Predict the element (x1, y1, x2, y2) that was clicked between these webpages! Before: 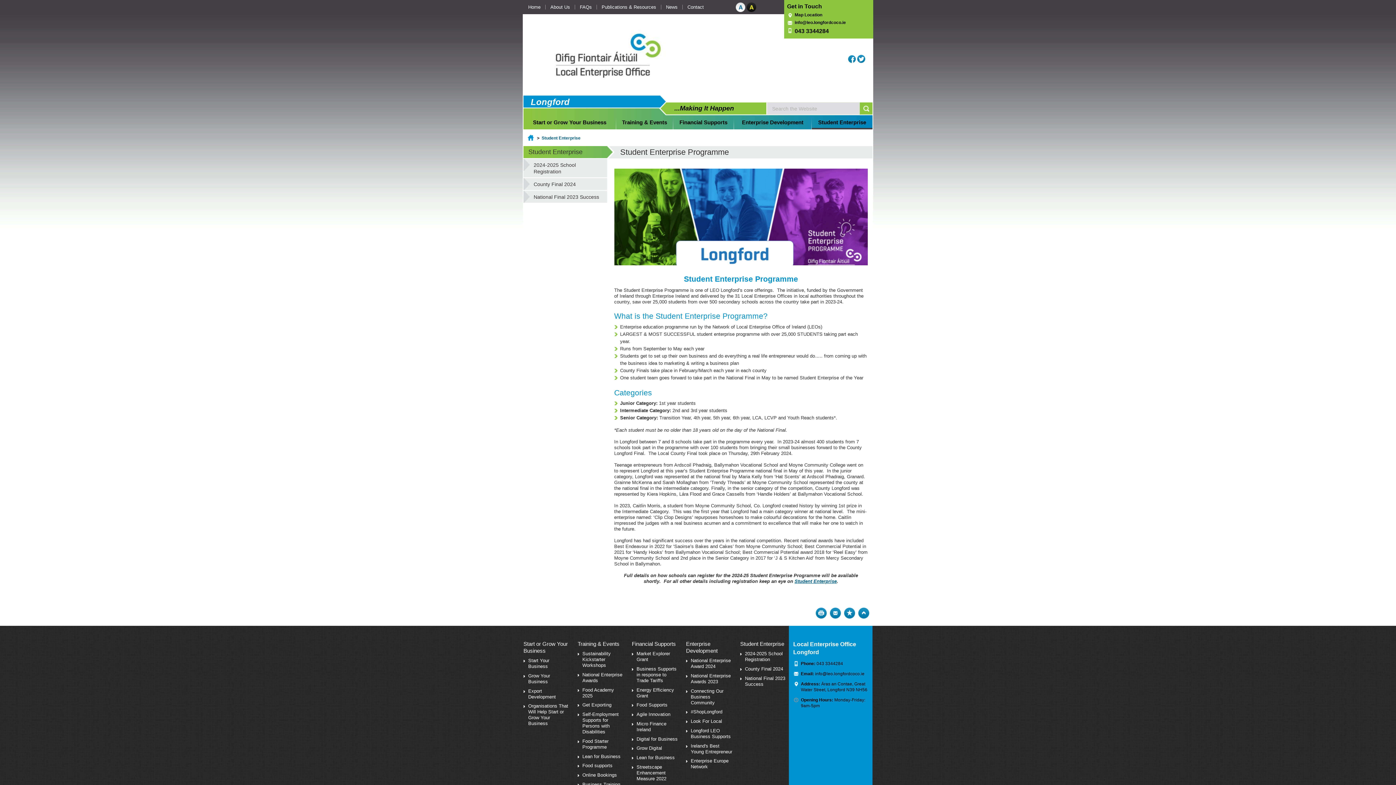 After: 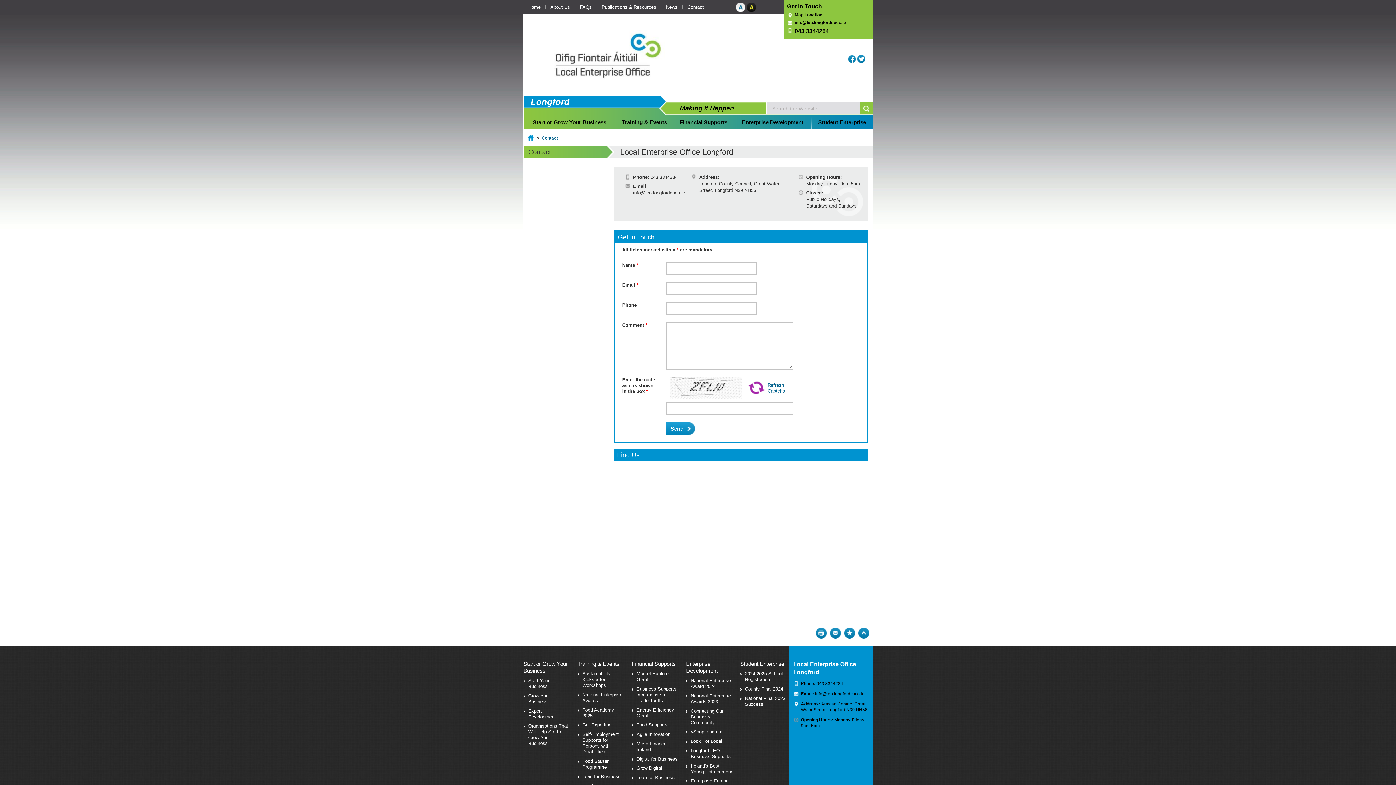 Action: label: Contact bbox: (682, 4, 708, 9)